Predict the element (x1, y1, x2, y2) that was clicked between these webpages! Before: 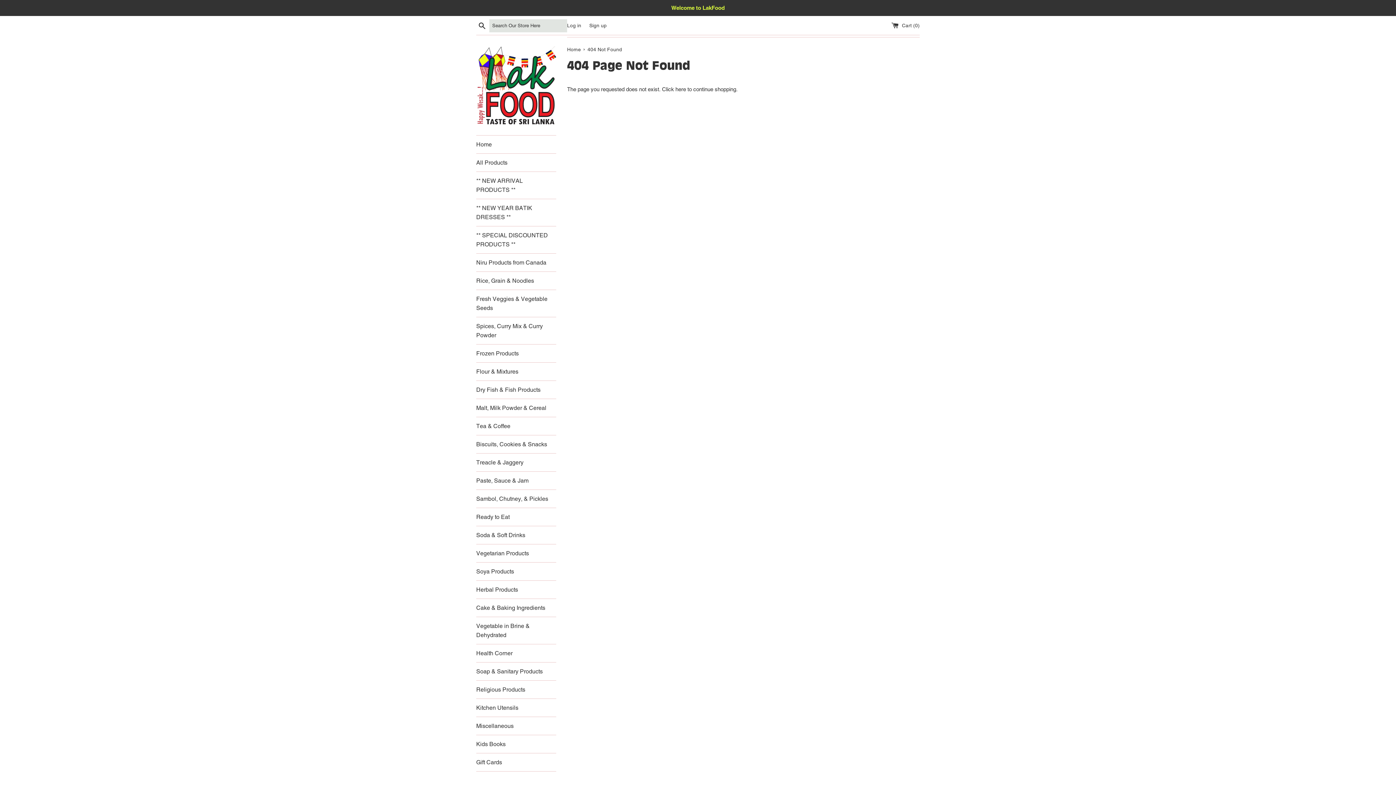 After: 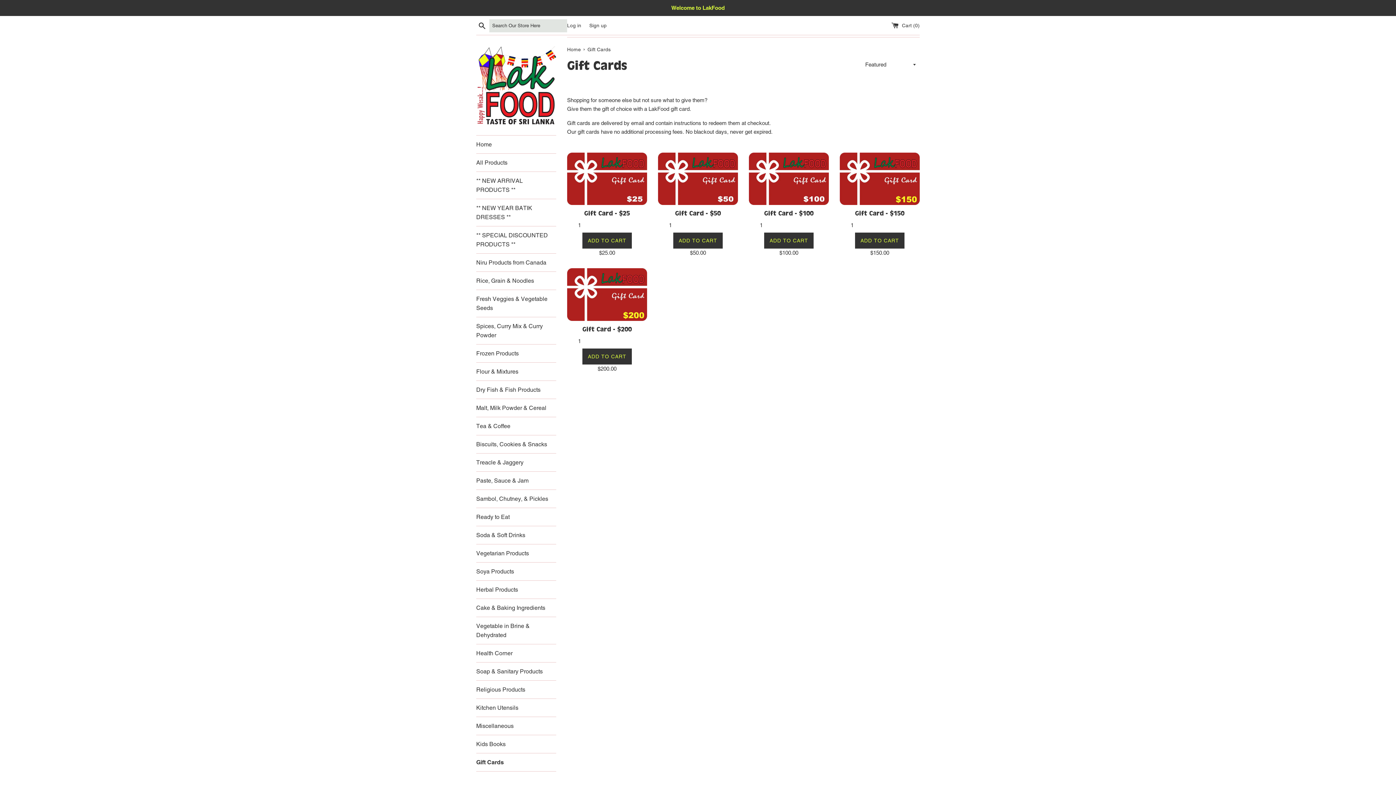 Action: bbox: (476, 753, 556, 771) label: Gift Cards